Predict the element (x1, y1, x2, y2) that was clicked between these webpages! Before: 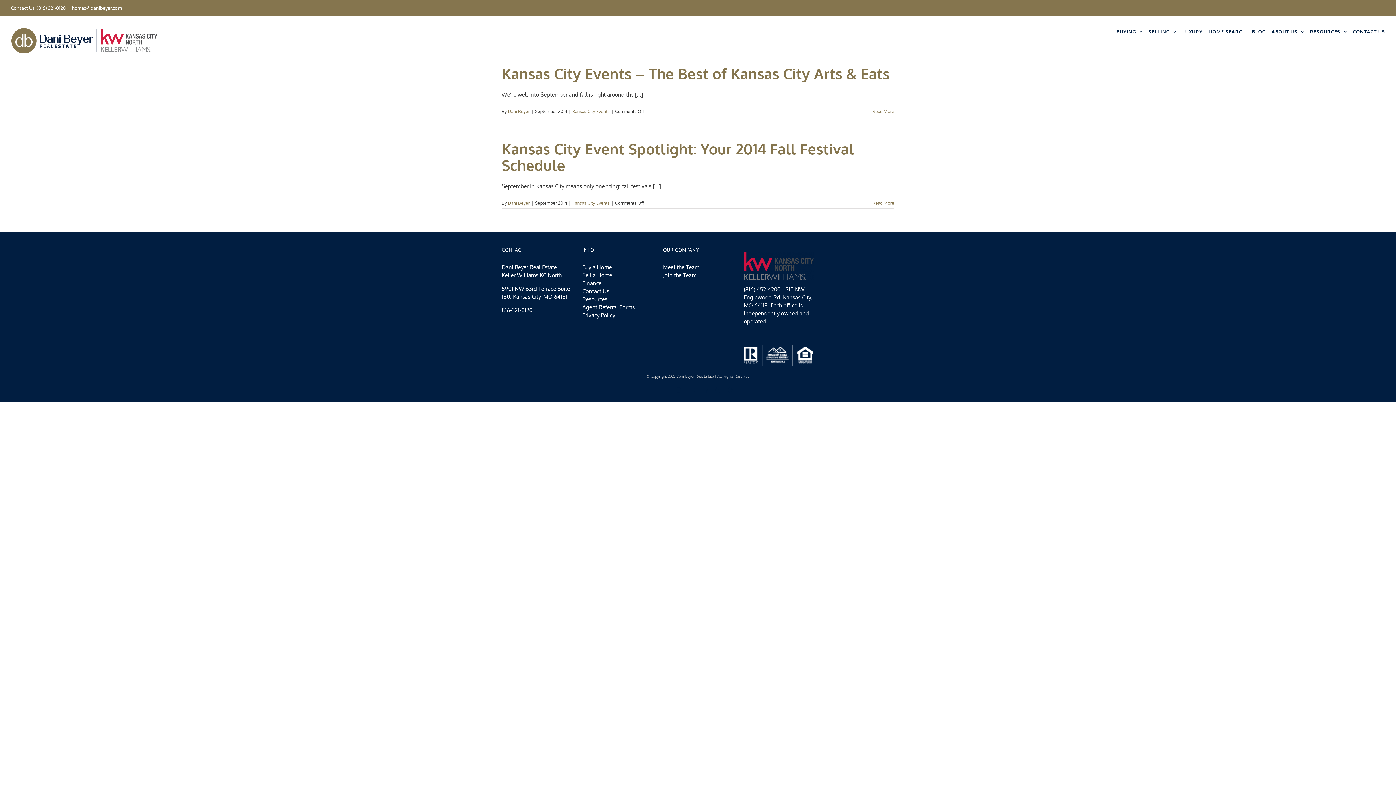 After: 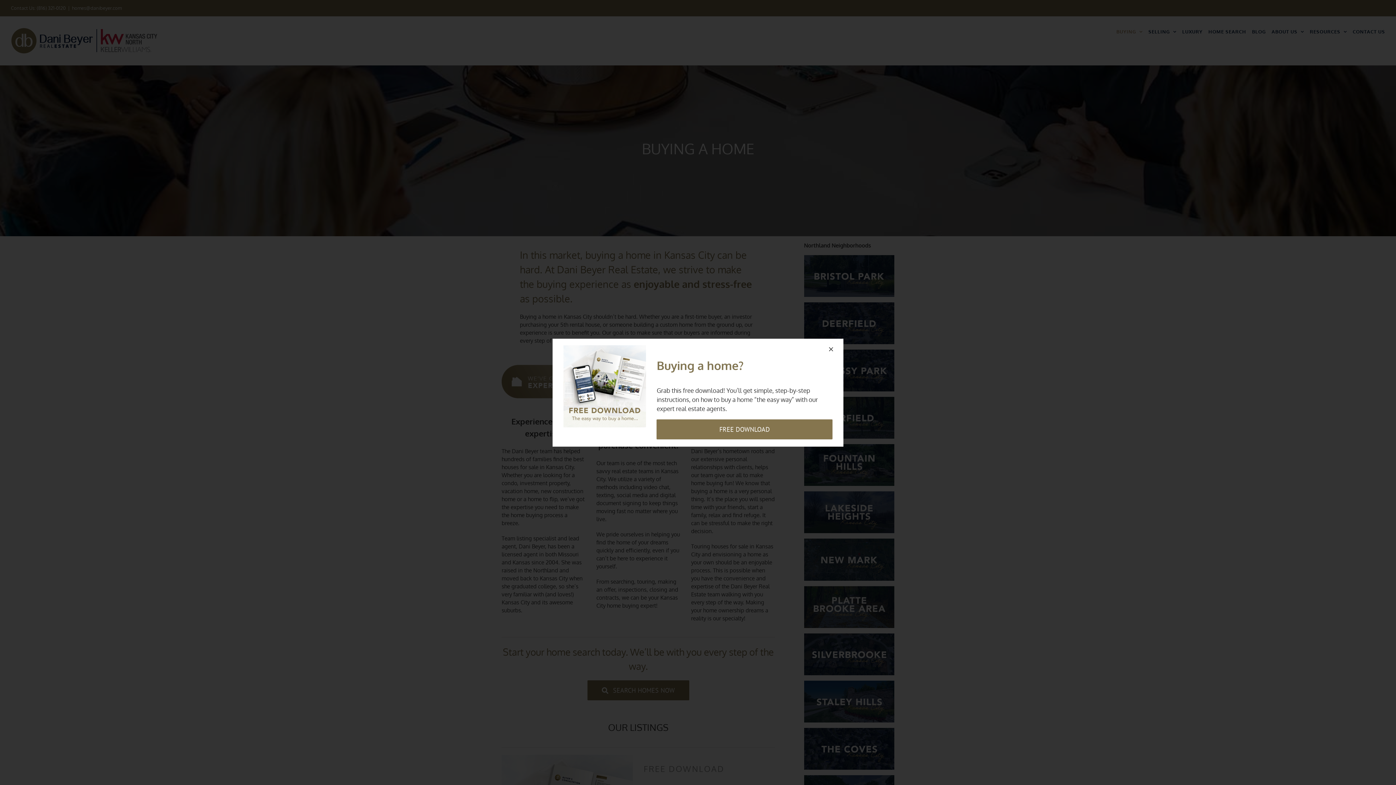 Action: bbox: (1116, 16, 1142, 46) label: BUYING